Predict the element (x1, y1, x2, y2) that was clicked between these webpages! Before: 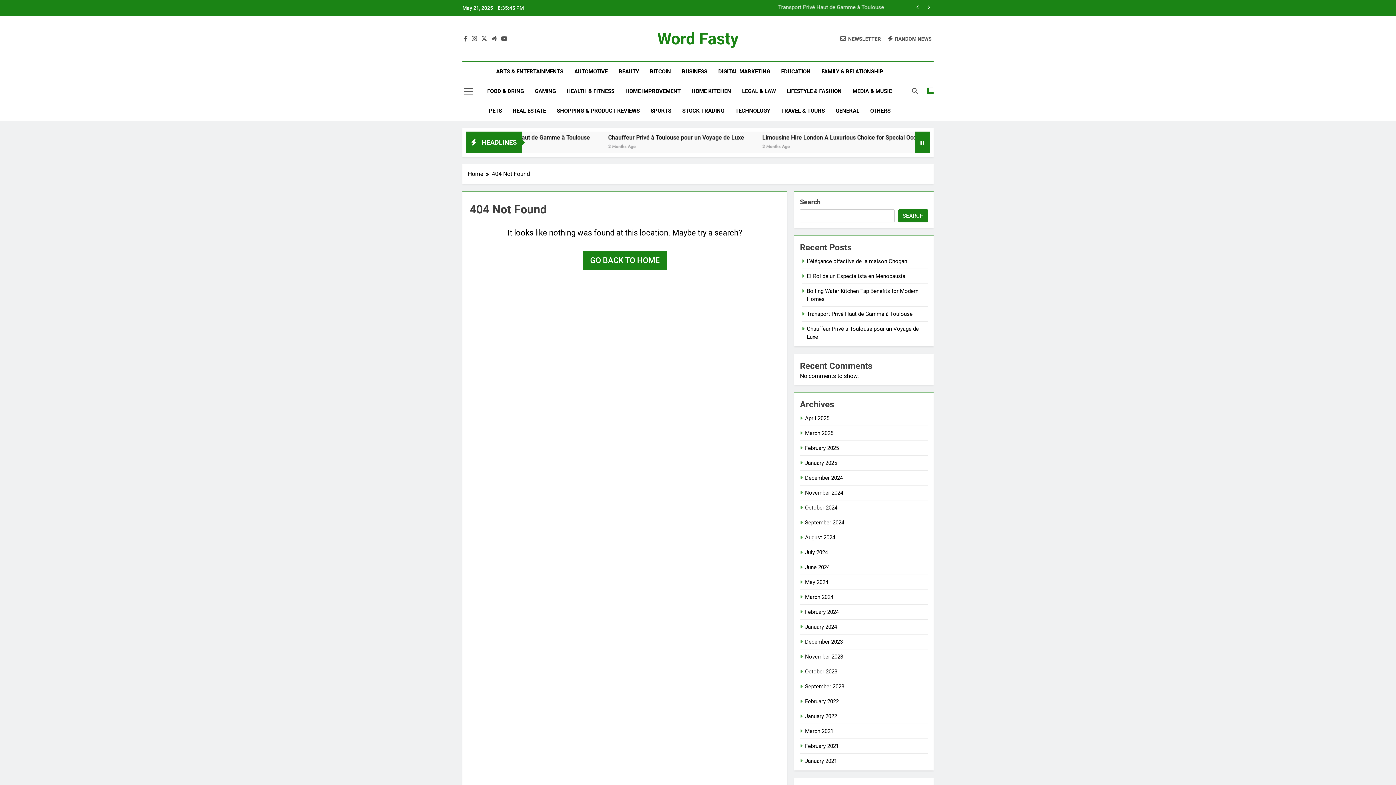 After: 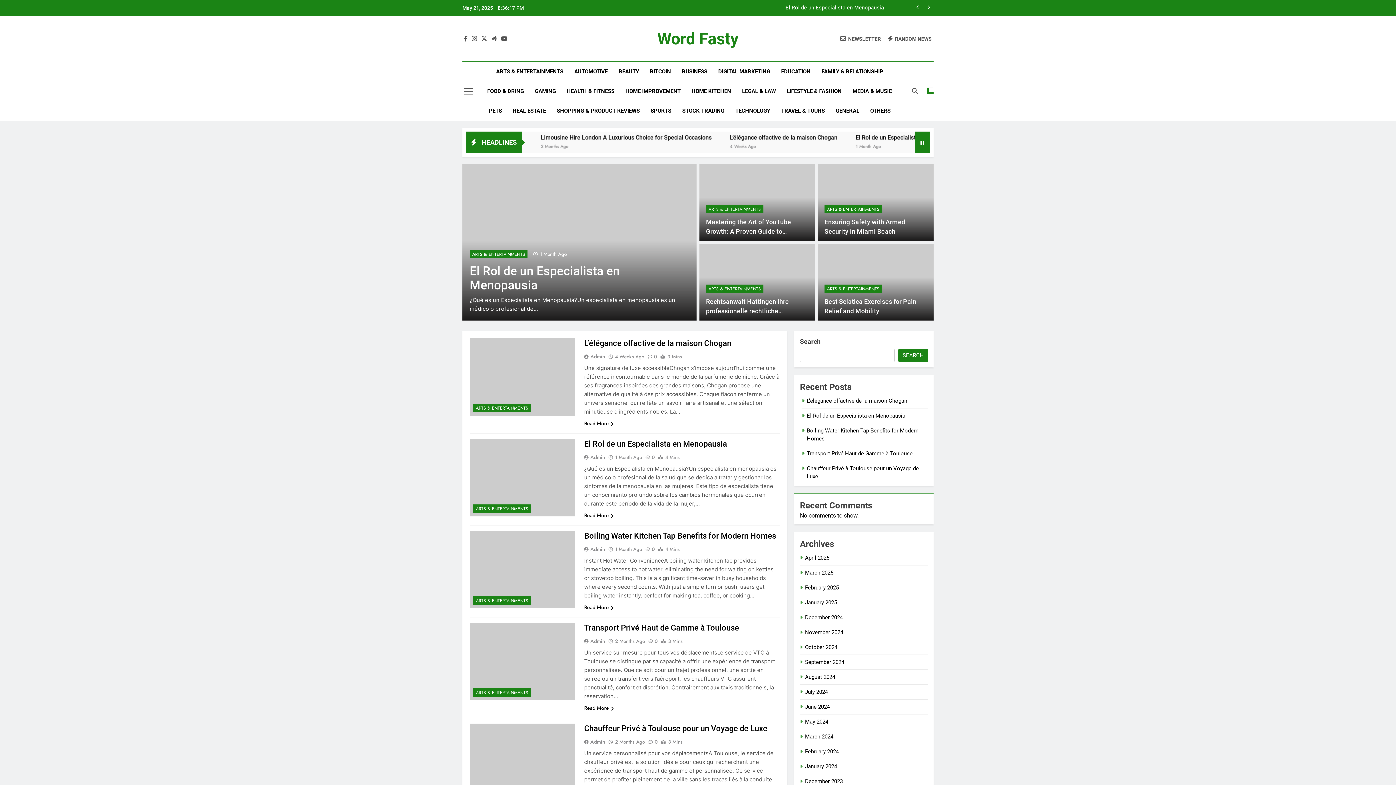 Action: label: March 2025 bbox: (805, 430, 833, 436)